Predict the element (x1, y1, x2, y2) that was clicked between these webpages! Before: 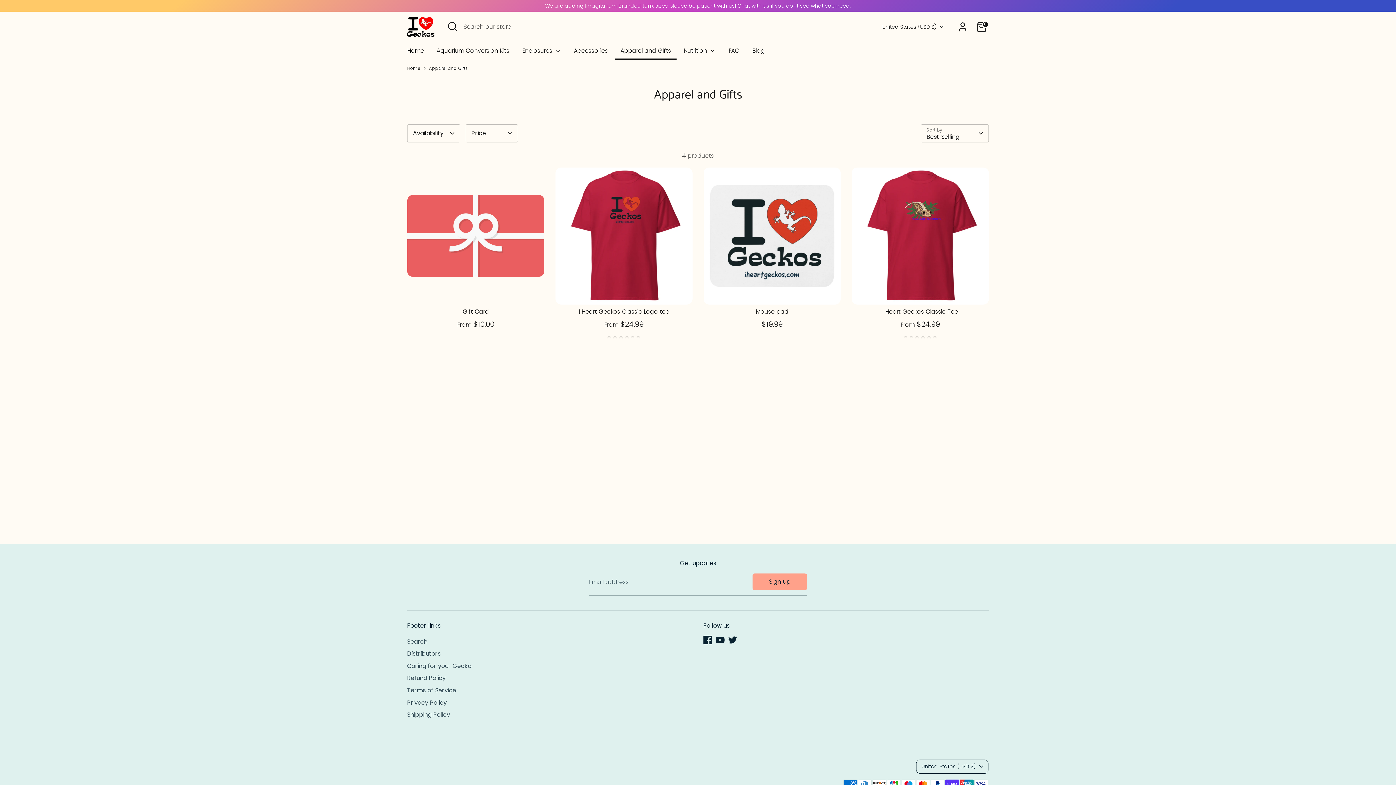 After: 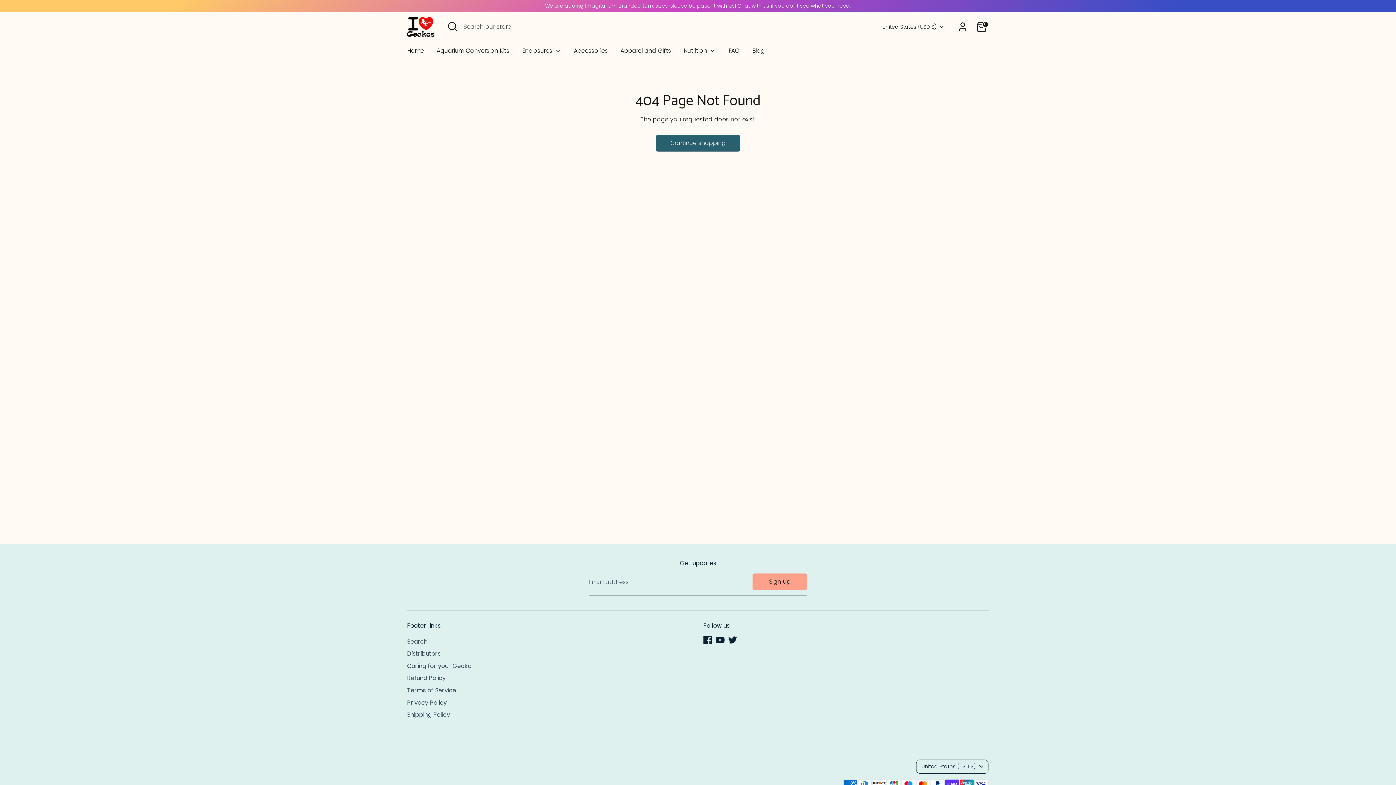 Action: label: Caring for your Gecko bbox: (407, 662, 471, 670)